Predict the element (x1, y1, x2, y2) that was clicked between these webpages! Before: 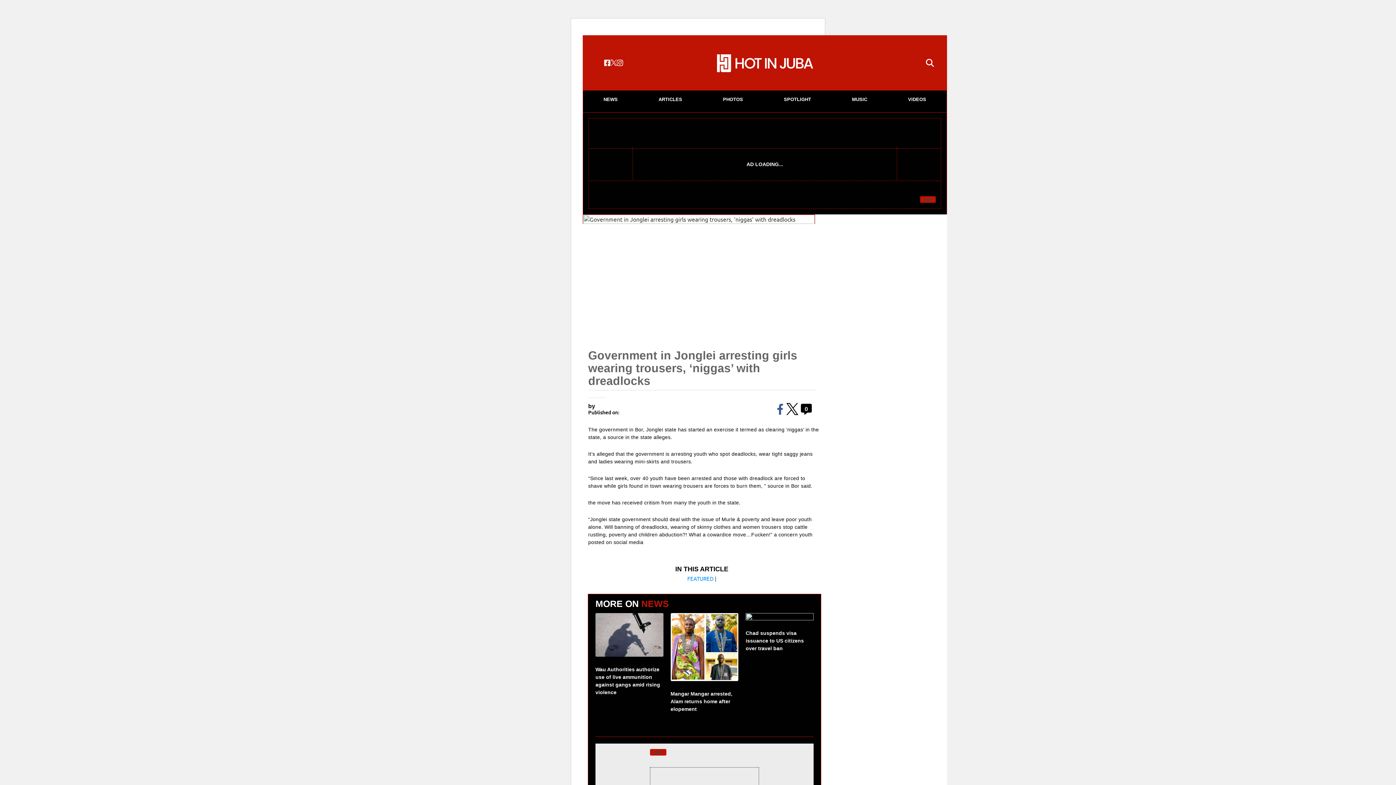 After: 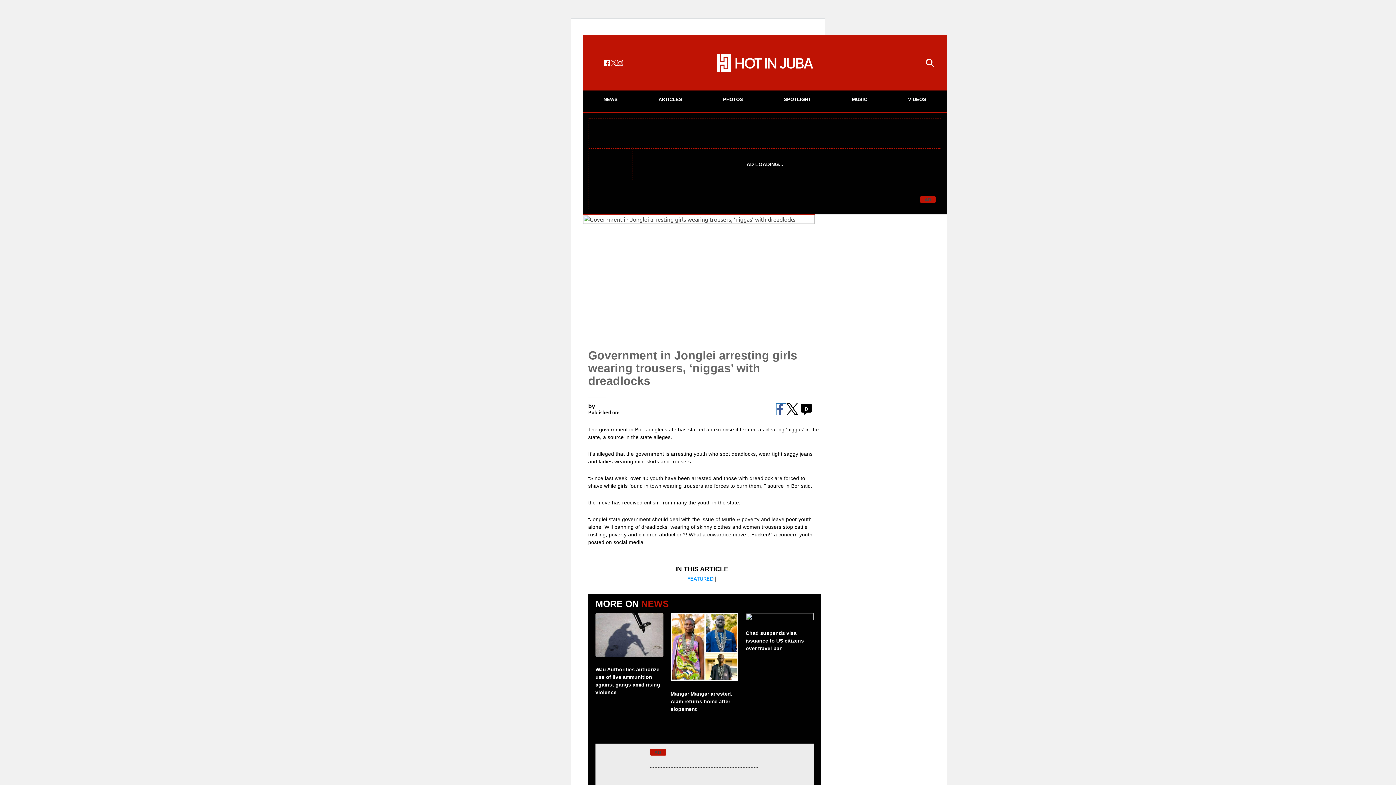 Action: bbox: (776, 403, 785, 414) label: Share to Facebook